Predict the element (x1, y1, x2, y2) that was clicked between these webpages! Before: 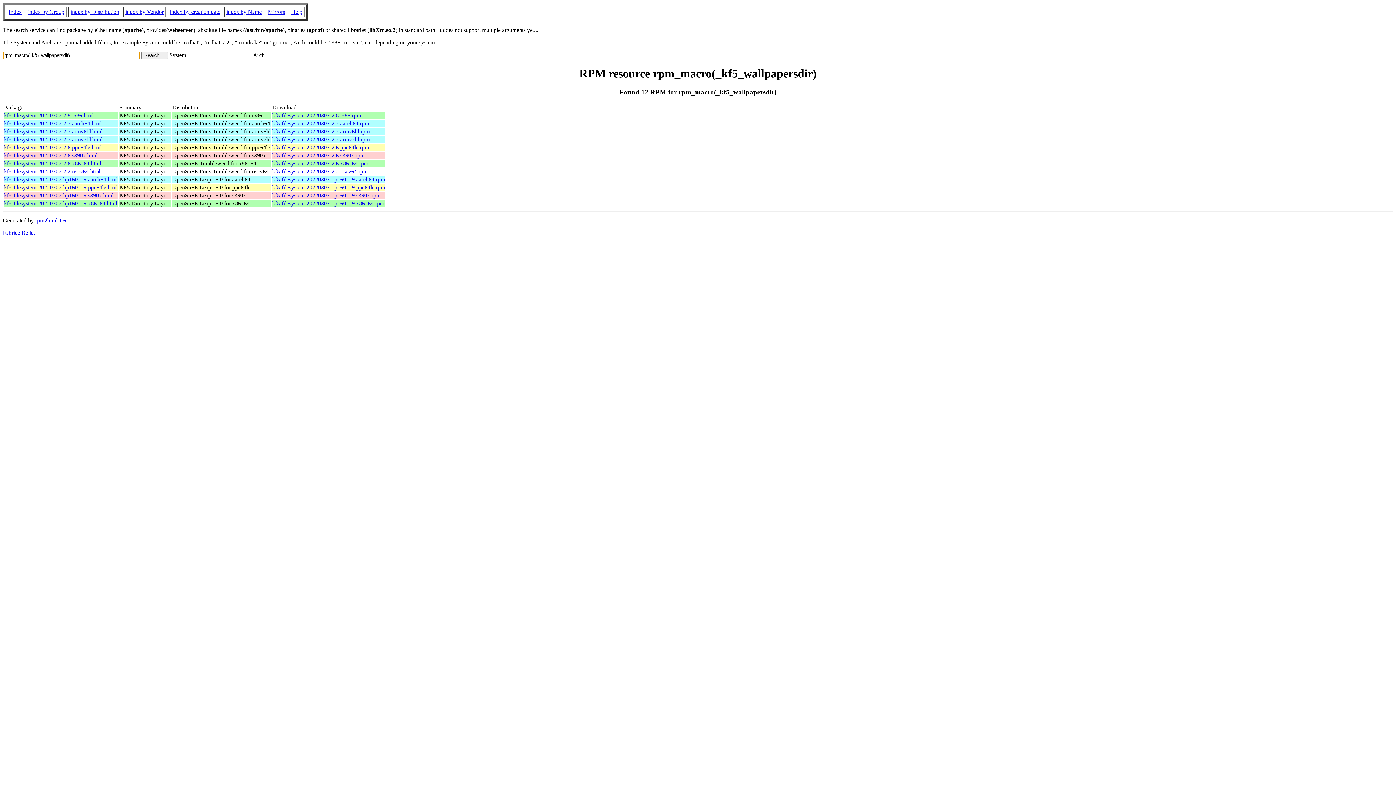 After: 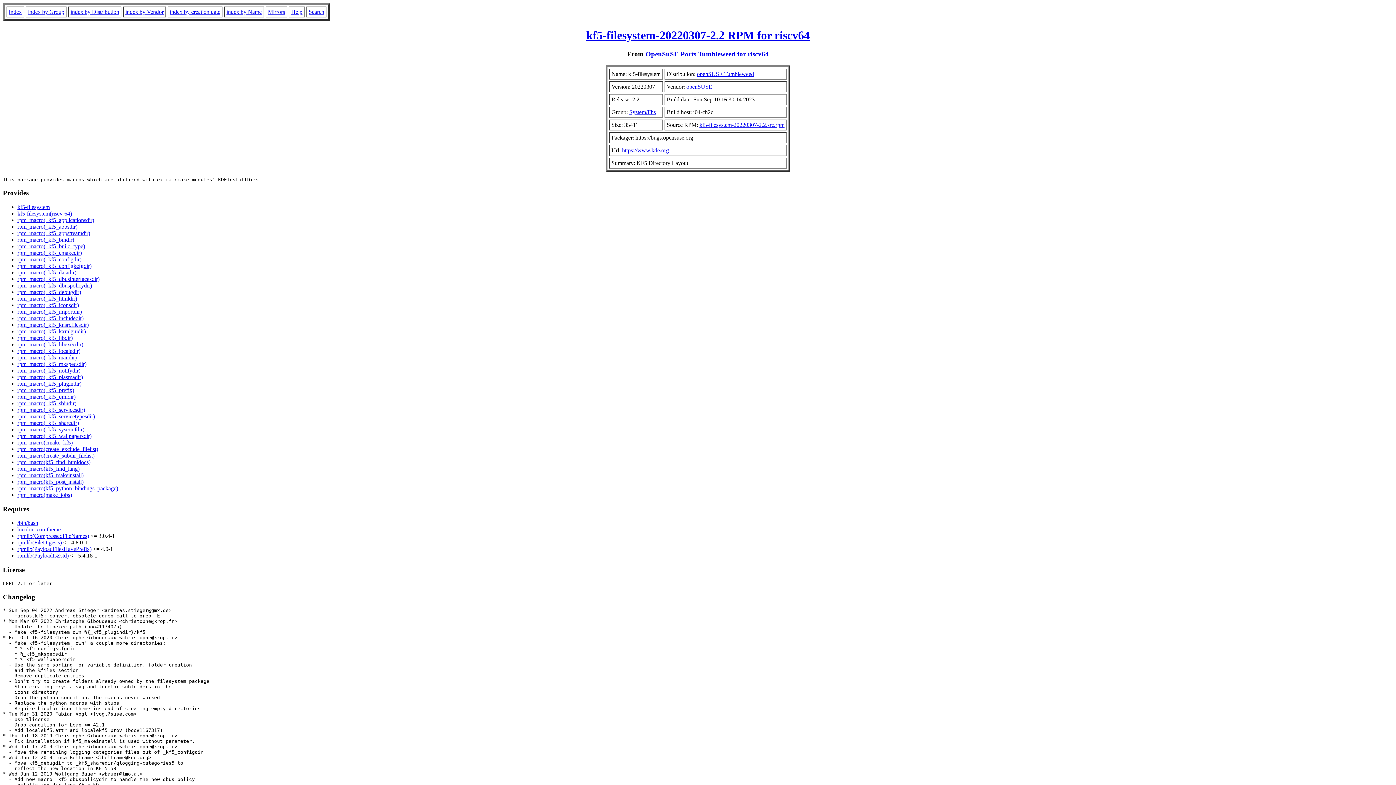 Action: label: kf5-filesystem-20220307-2.2.riscv64.html bbox: (4, 168, 100, 174)